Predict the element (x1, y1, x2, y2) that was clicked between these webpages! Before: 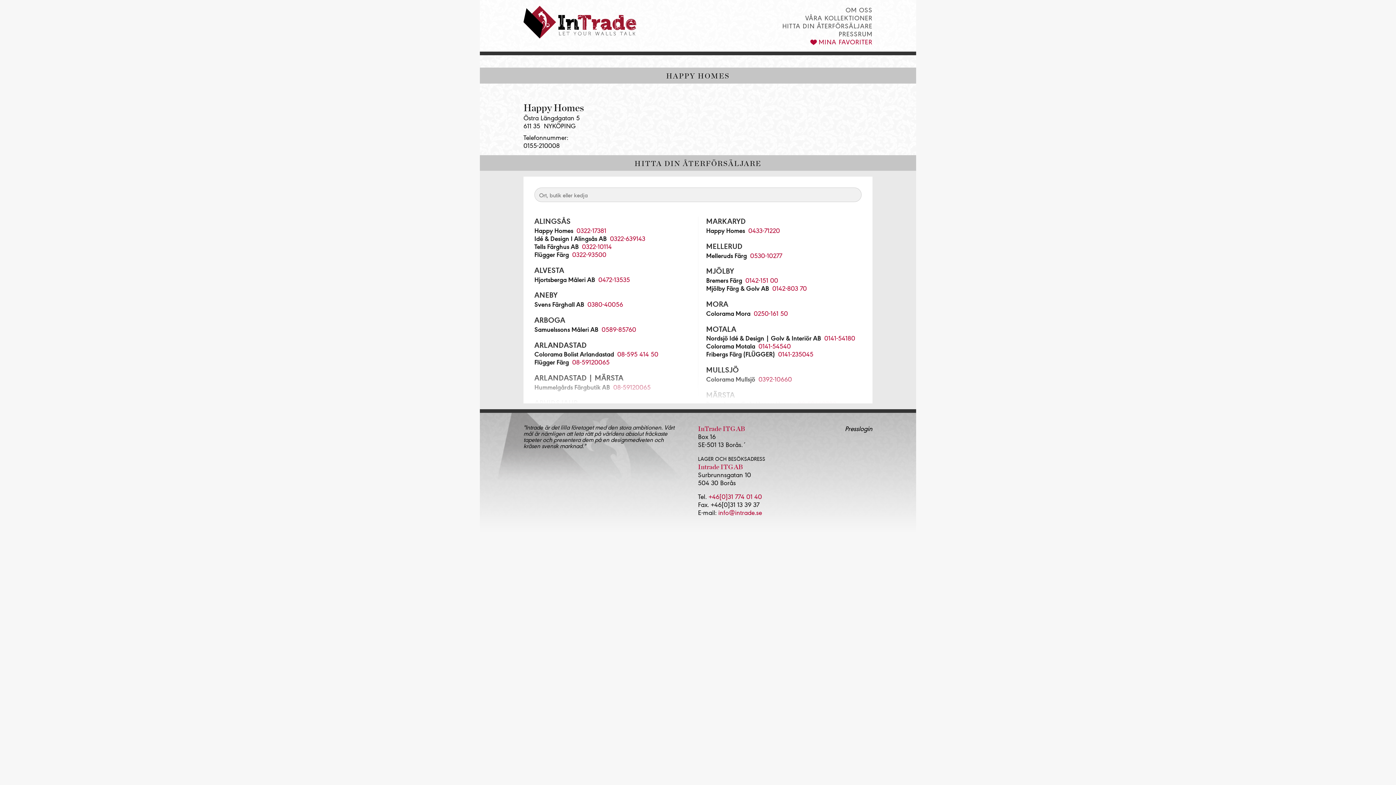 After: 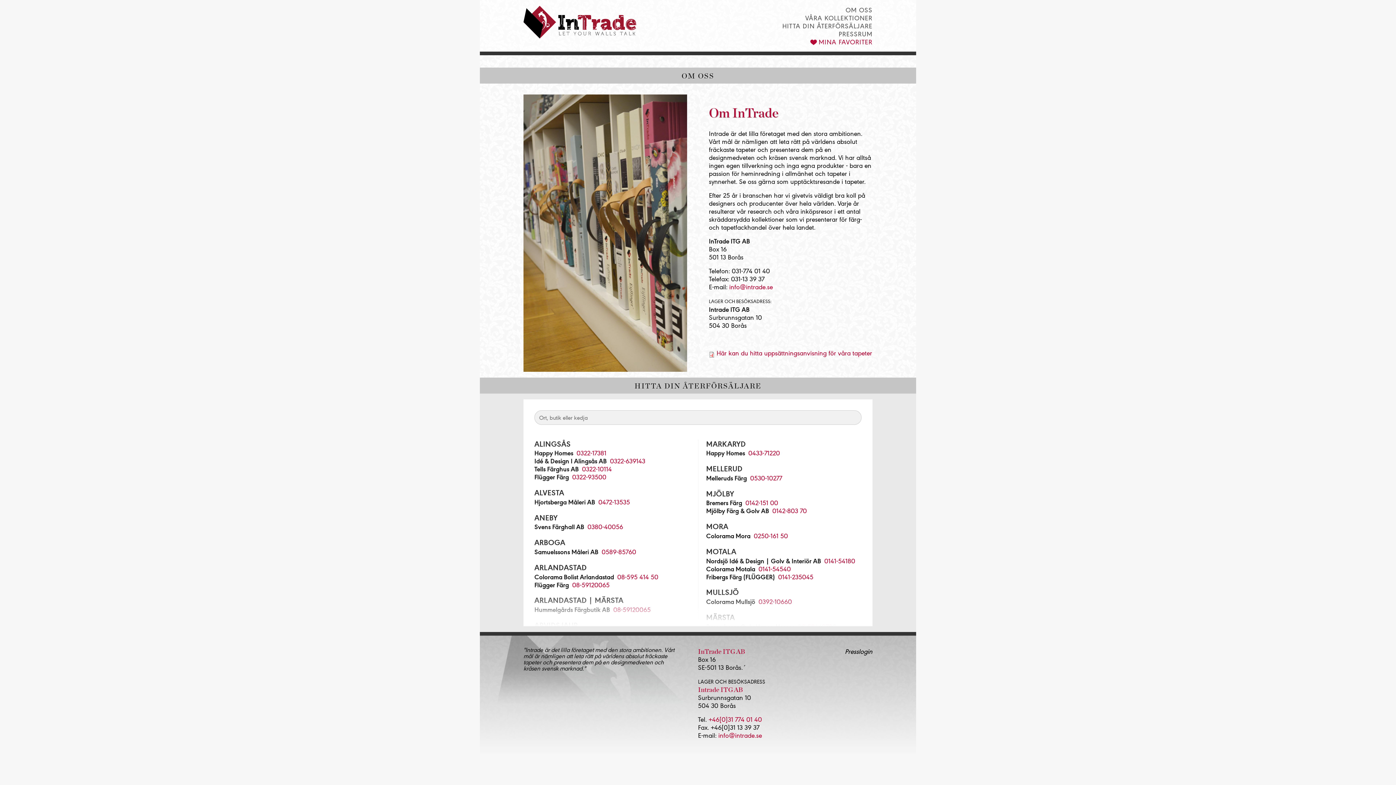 Action: label: OM OSS bbox: (845, 5, 872, 14)